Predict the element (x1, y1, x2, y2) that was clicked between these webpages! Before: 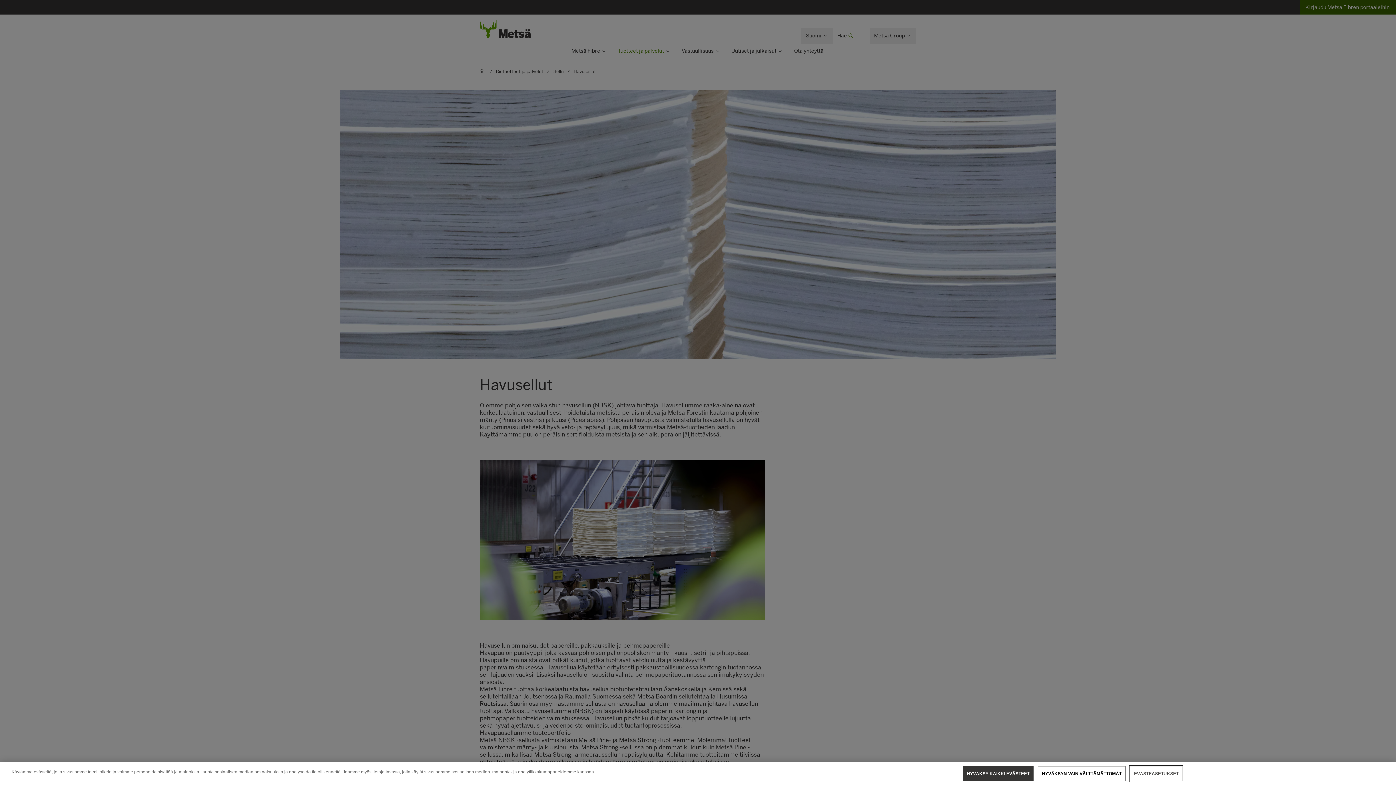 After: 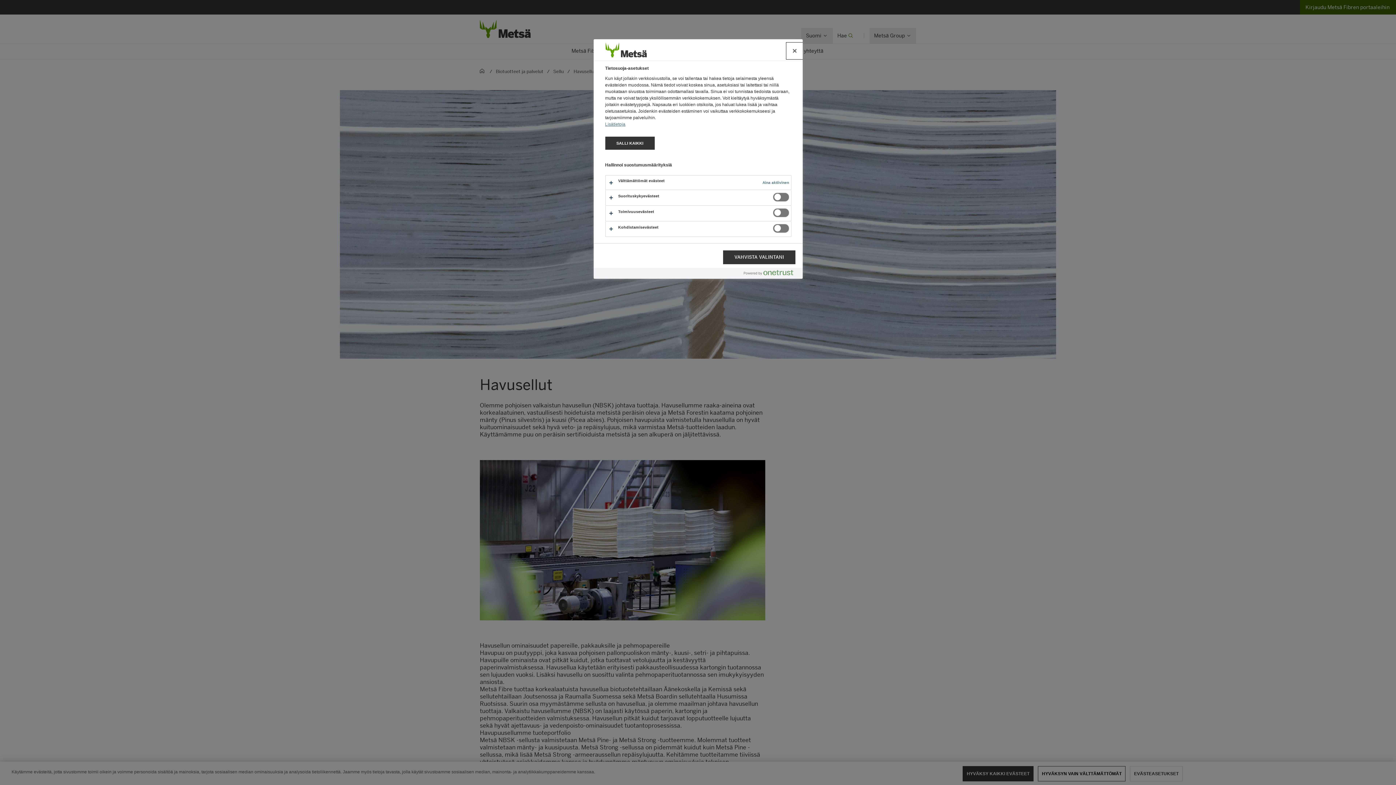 Action: label: EVÄSTEASETUKSET bbox: (1130, 766, 1183, 781)